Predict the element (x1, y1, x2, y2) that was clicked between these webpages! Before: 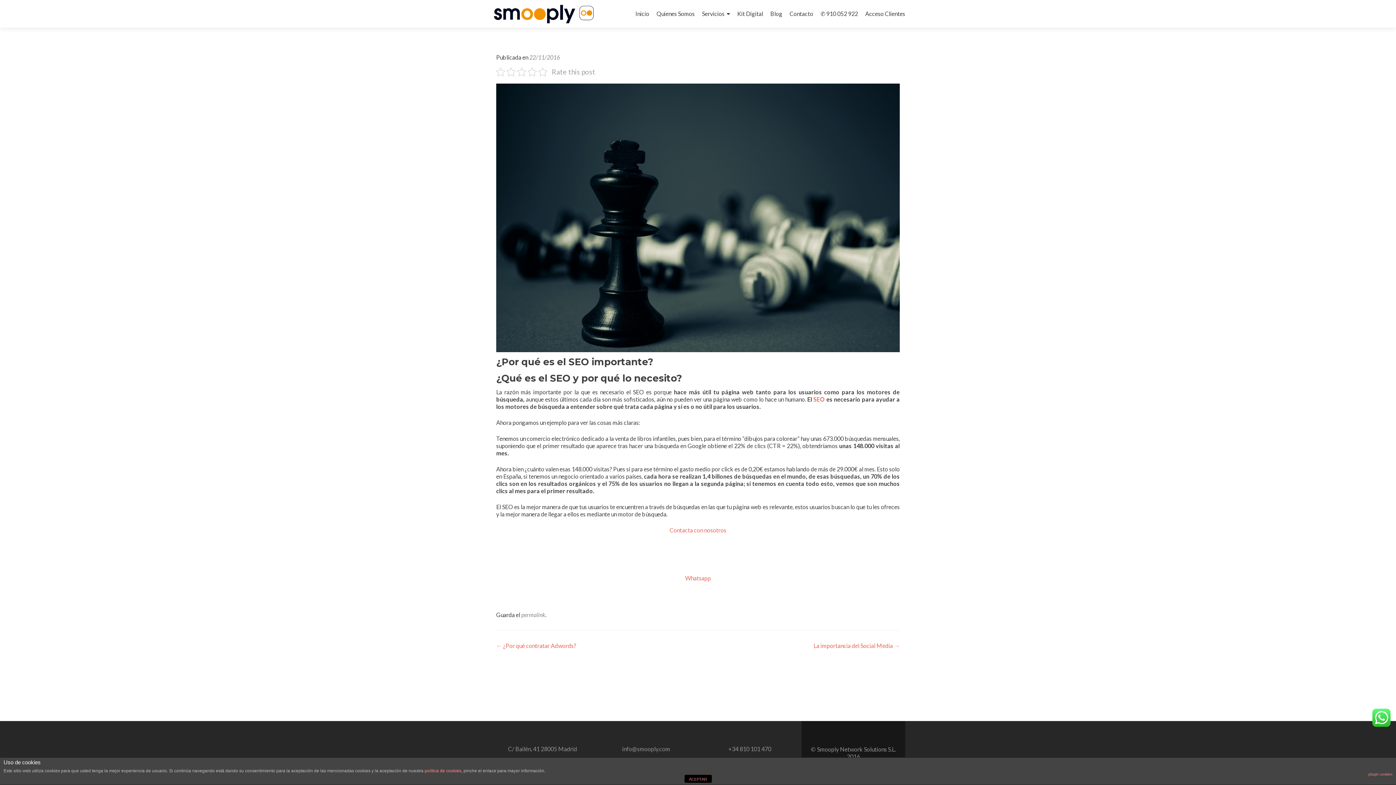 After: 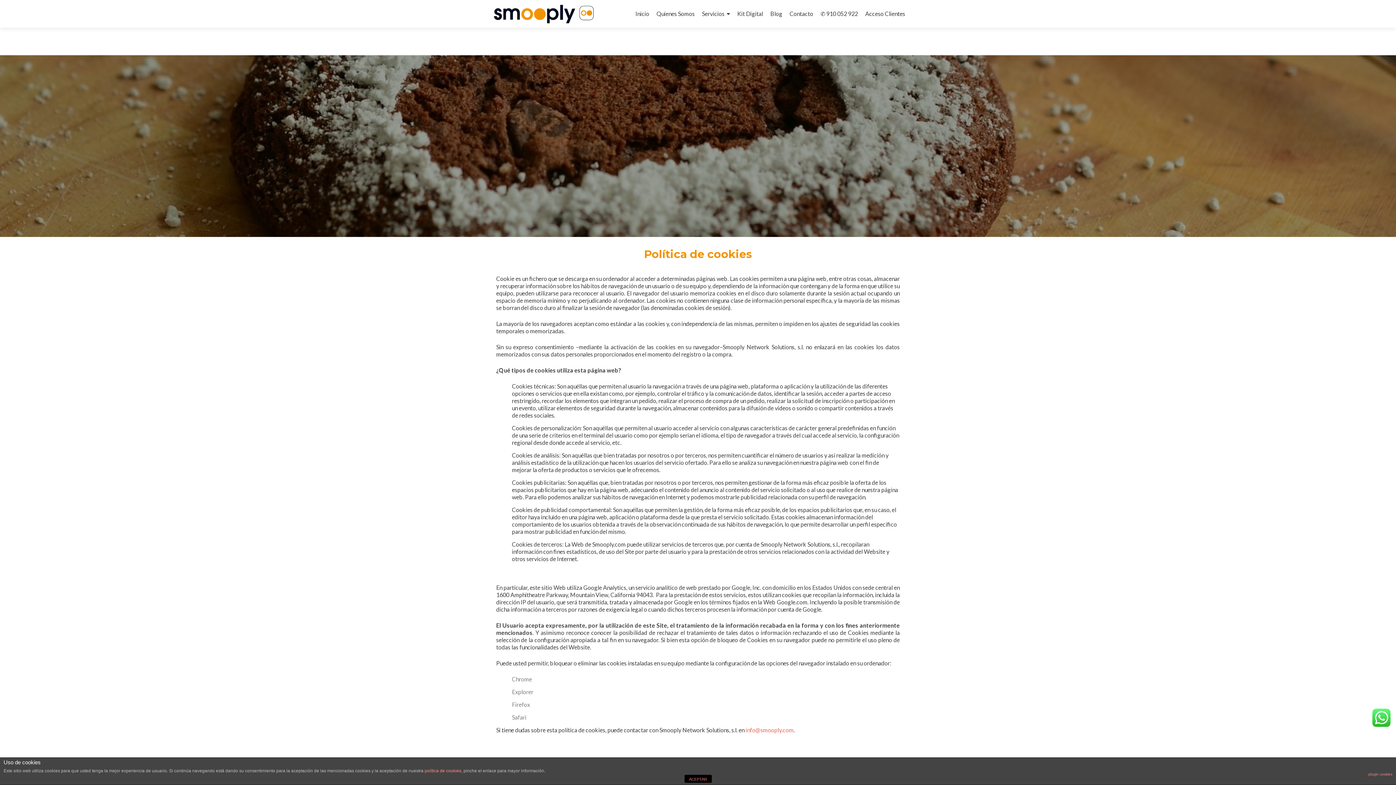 Action: label: política de cookies bbox: (424, 768, 461, 773)